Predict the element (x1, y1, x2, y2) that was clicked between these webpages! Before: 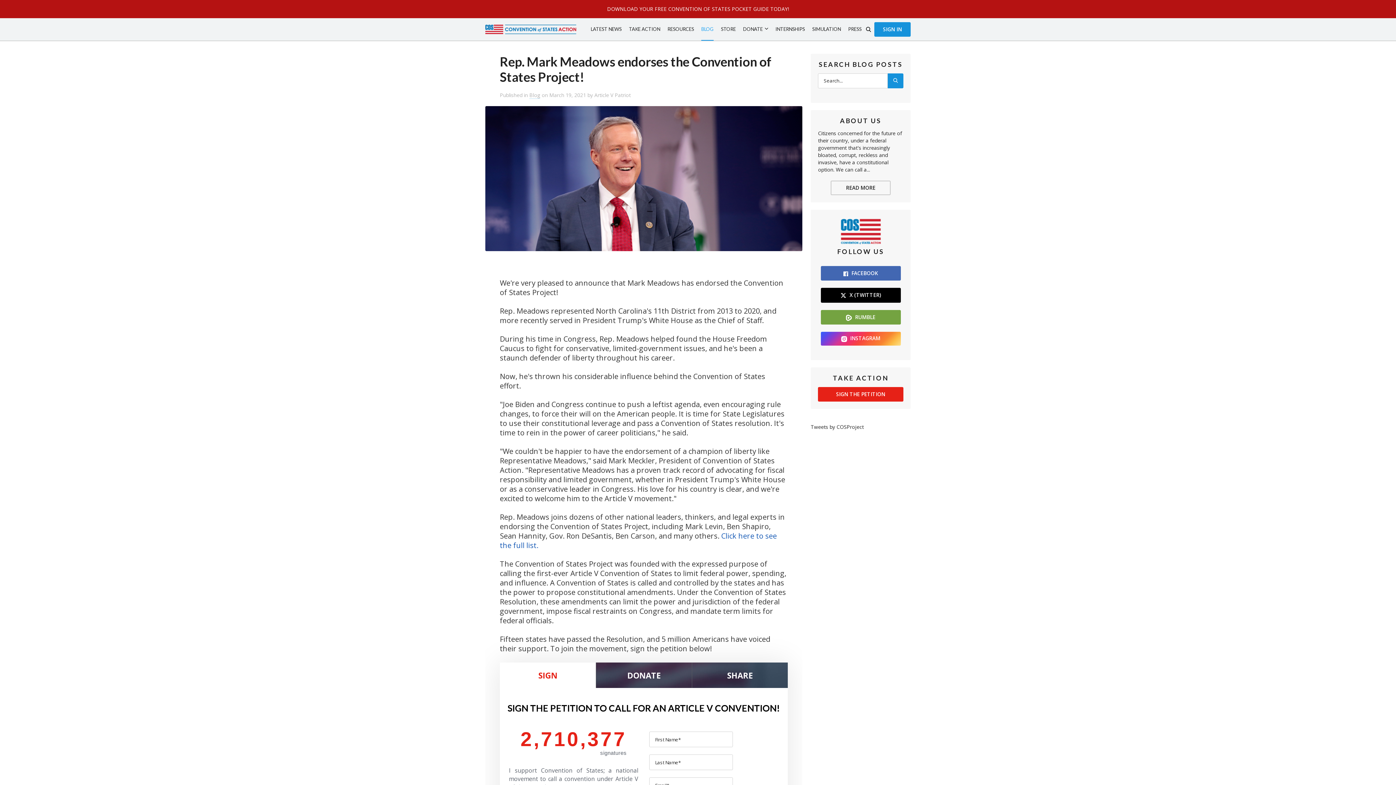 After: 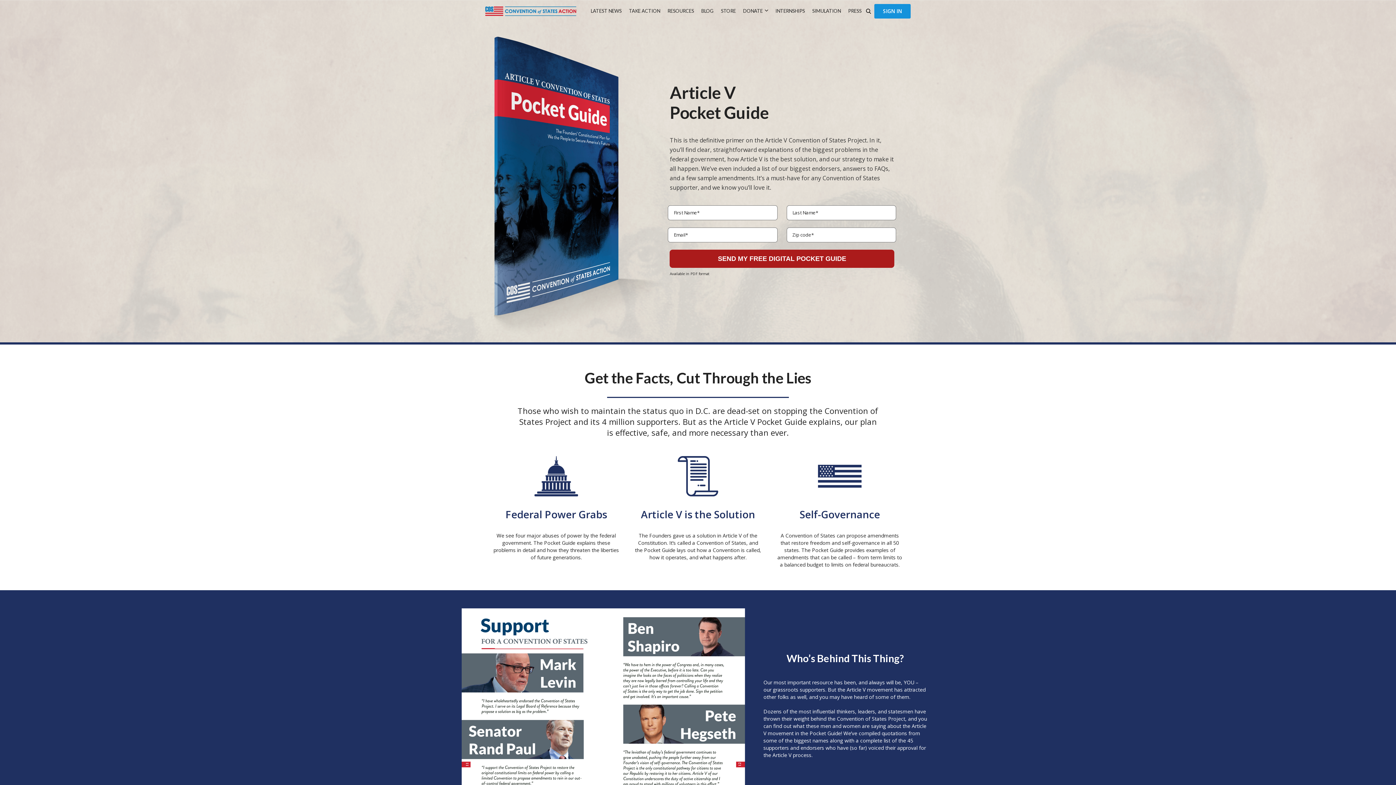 Action: bbox: (0, 0, 1396, 18) label: DOWNLOAD YOUR FREE CONVENTION OF STATES POCKET GUIDE TODAY!